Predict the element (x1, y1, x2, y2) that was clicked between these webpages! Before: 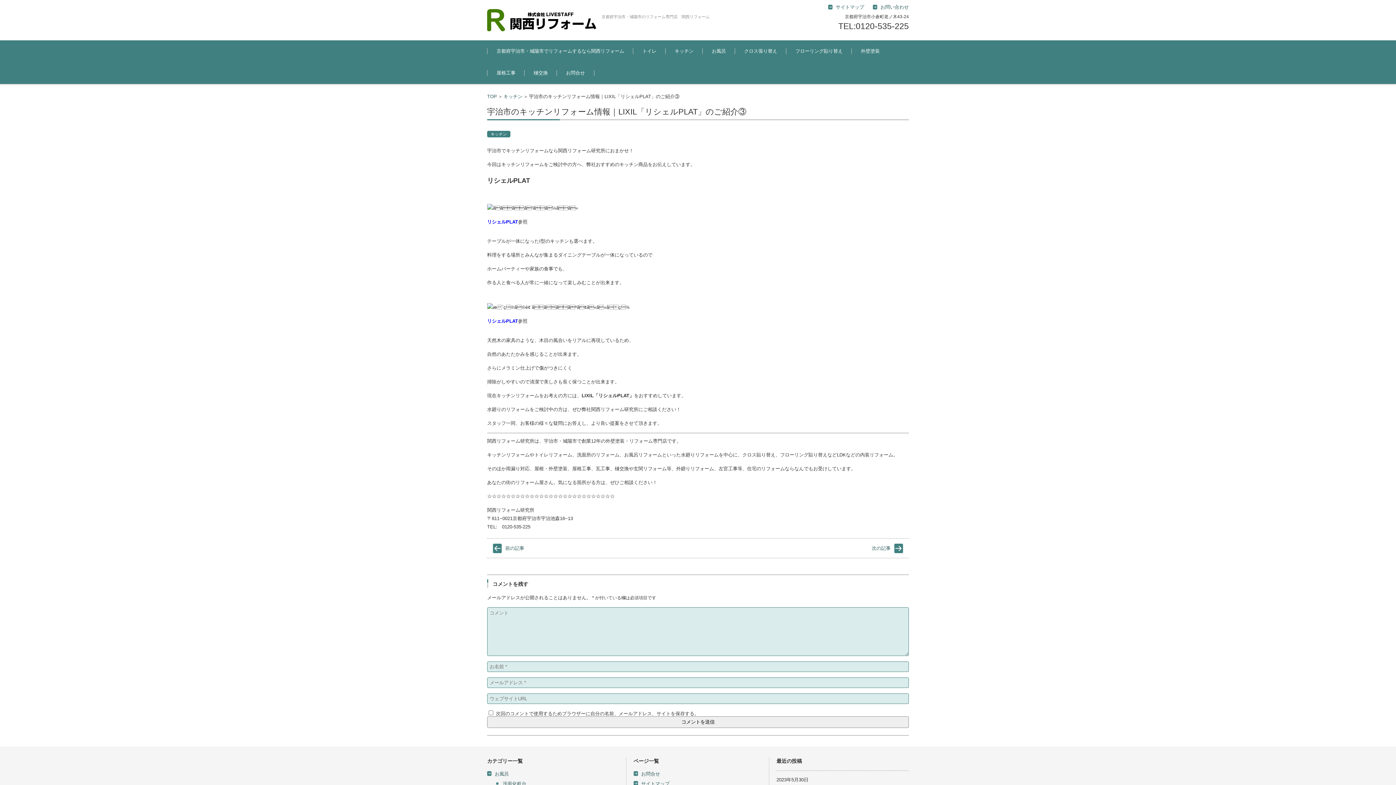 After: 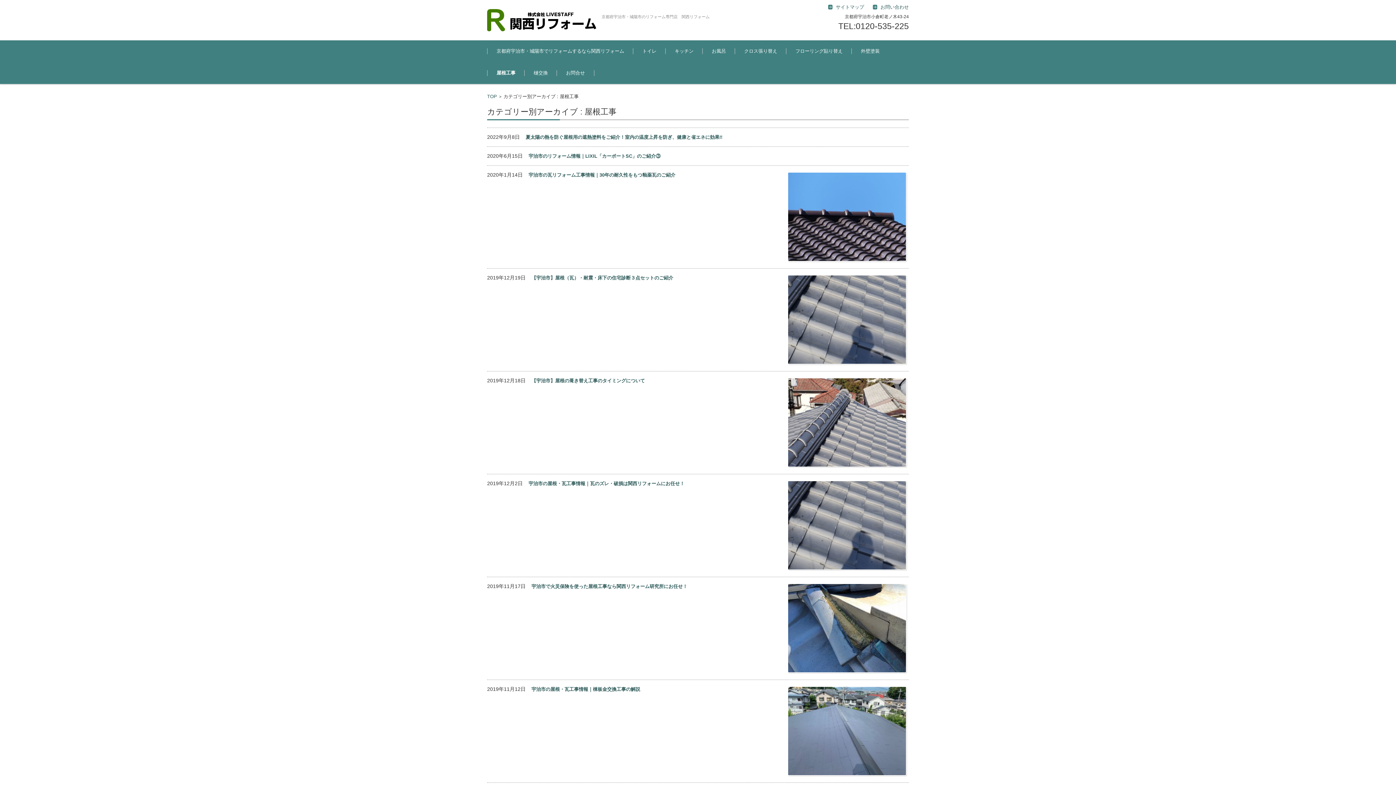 Action: bbox: (487, 62, 524, 84) label: 屋根工事